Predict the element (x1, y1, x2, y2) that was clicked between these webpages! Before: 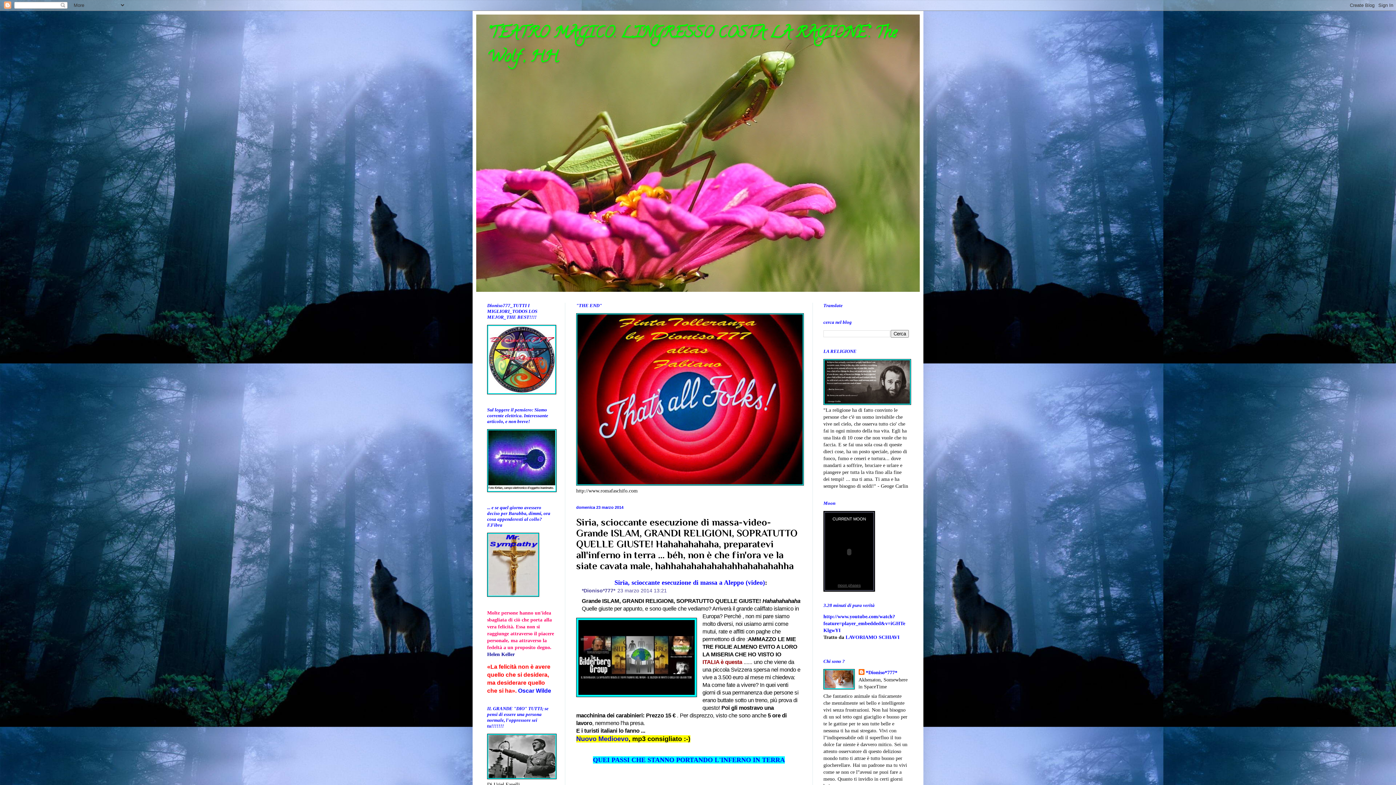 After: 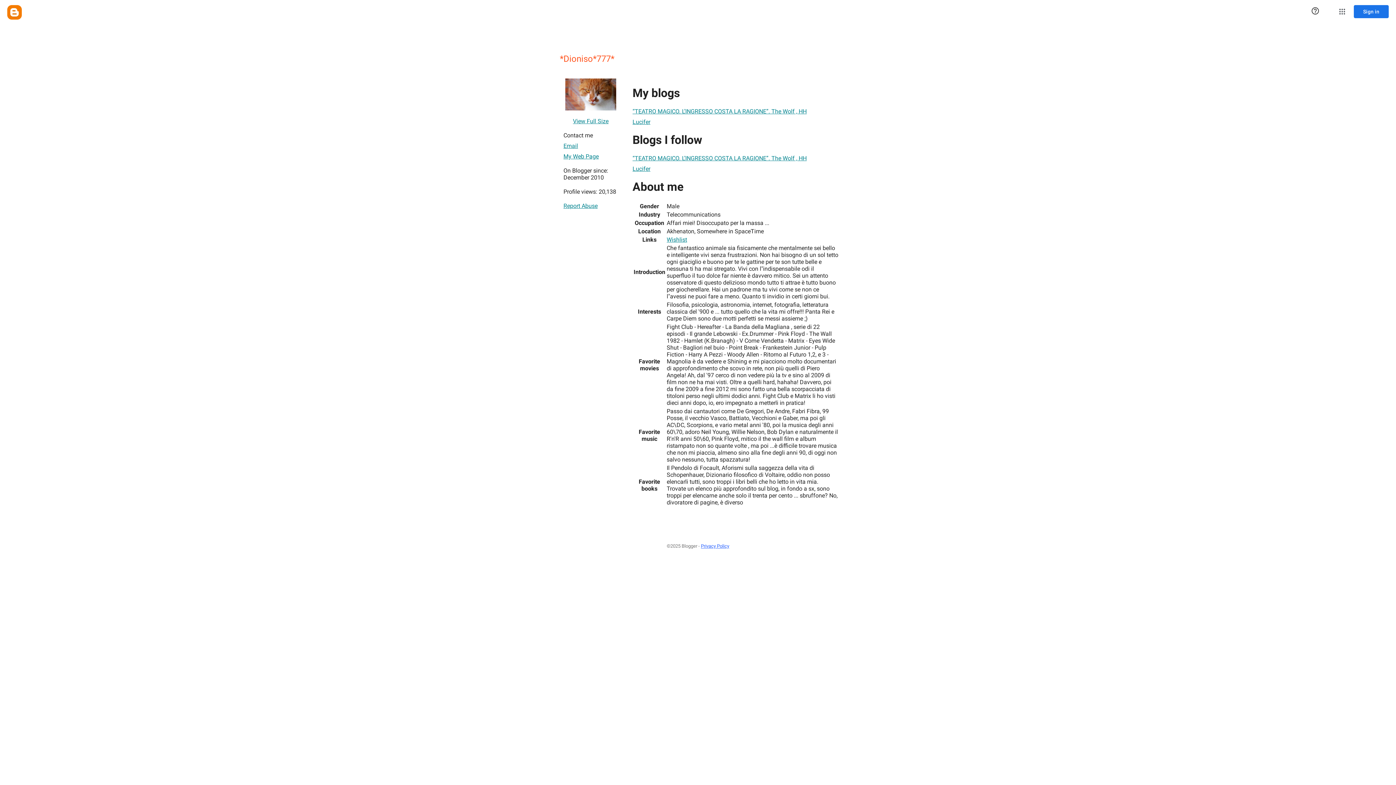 Action: bbox: (581, 588, 615, 593) label: *Dioniso*777*